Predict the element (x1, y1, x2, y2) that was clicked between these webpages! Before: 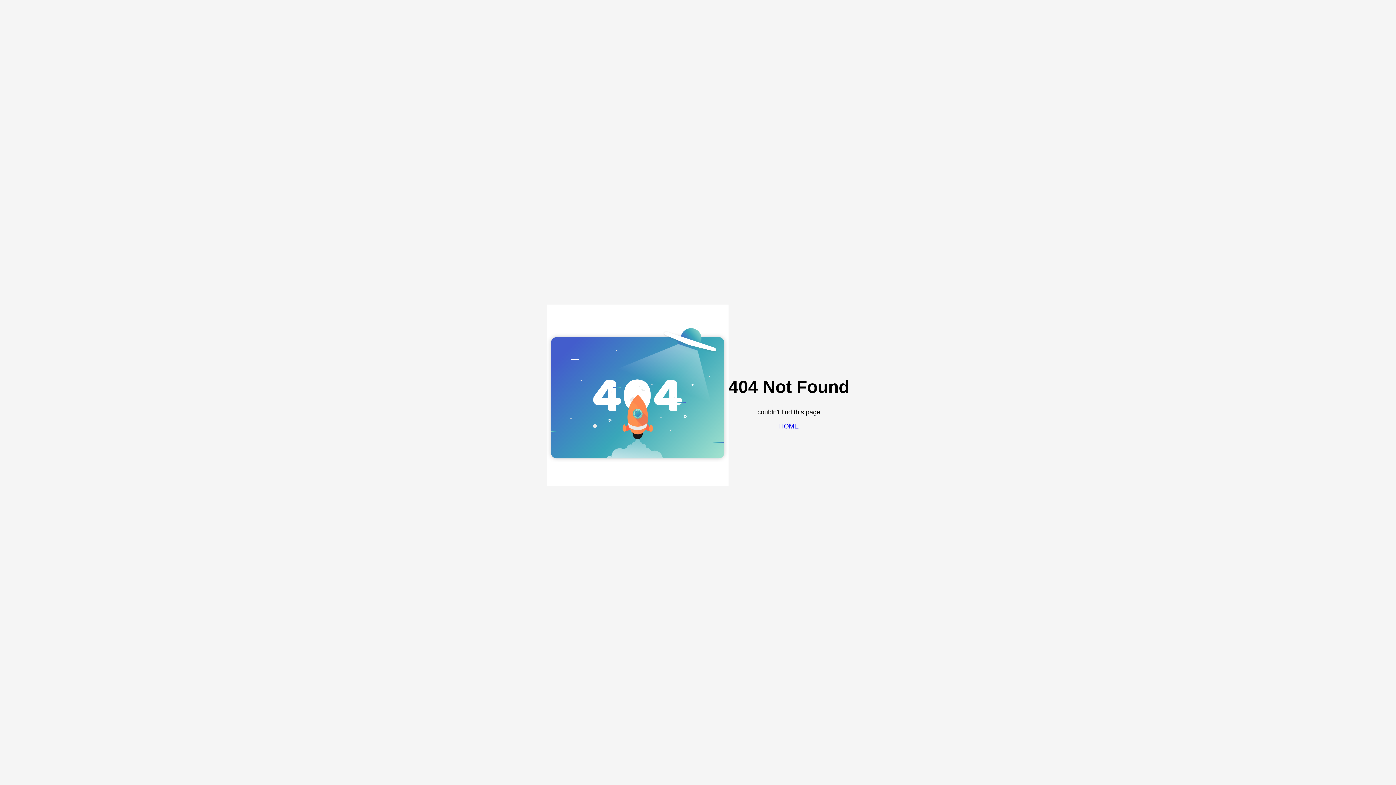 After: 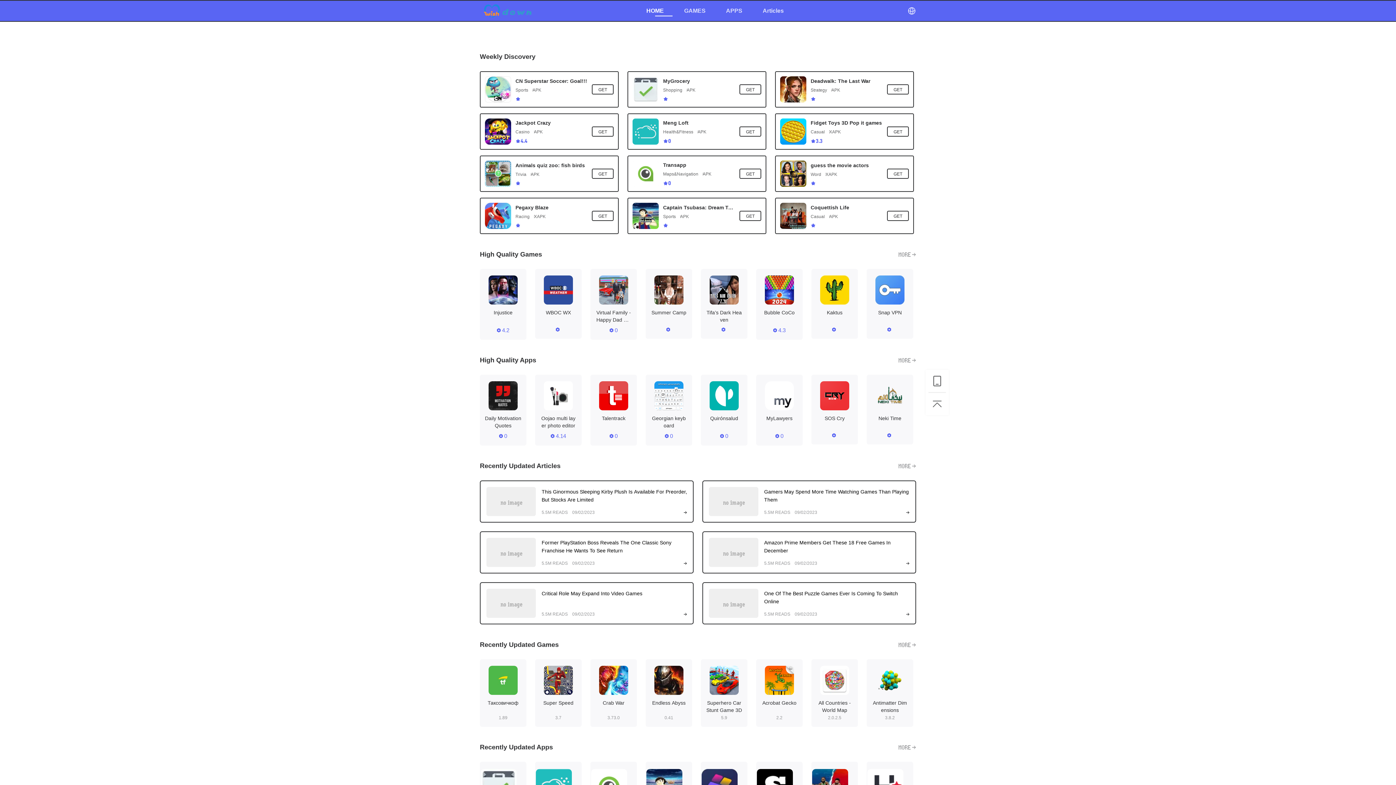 Action: bbox: (779, 422, 798, 430) label: HOME